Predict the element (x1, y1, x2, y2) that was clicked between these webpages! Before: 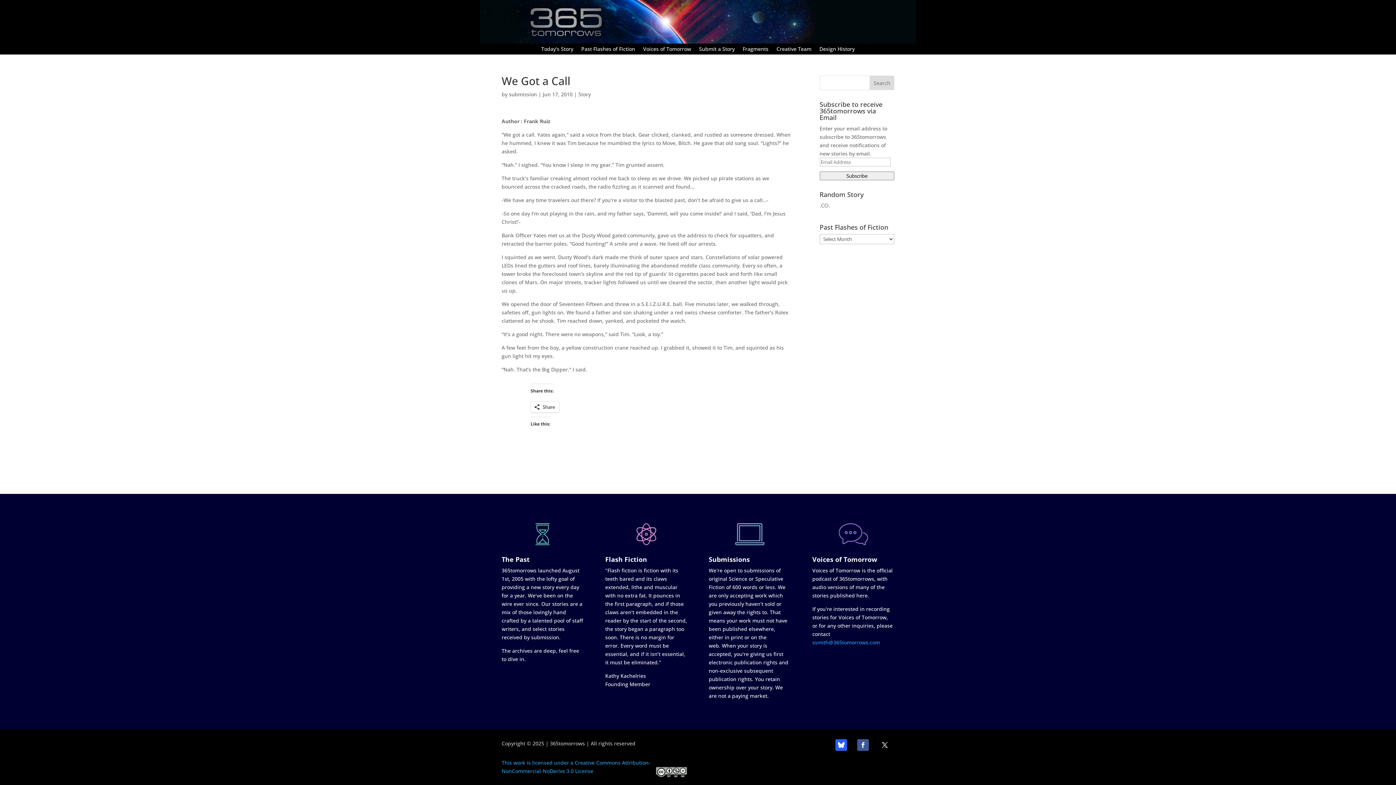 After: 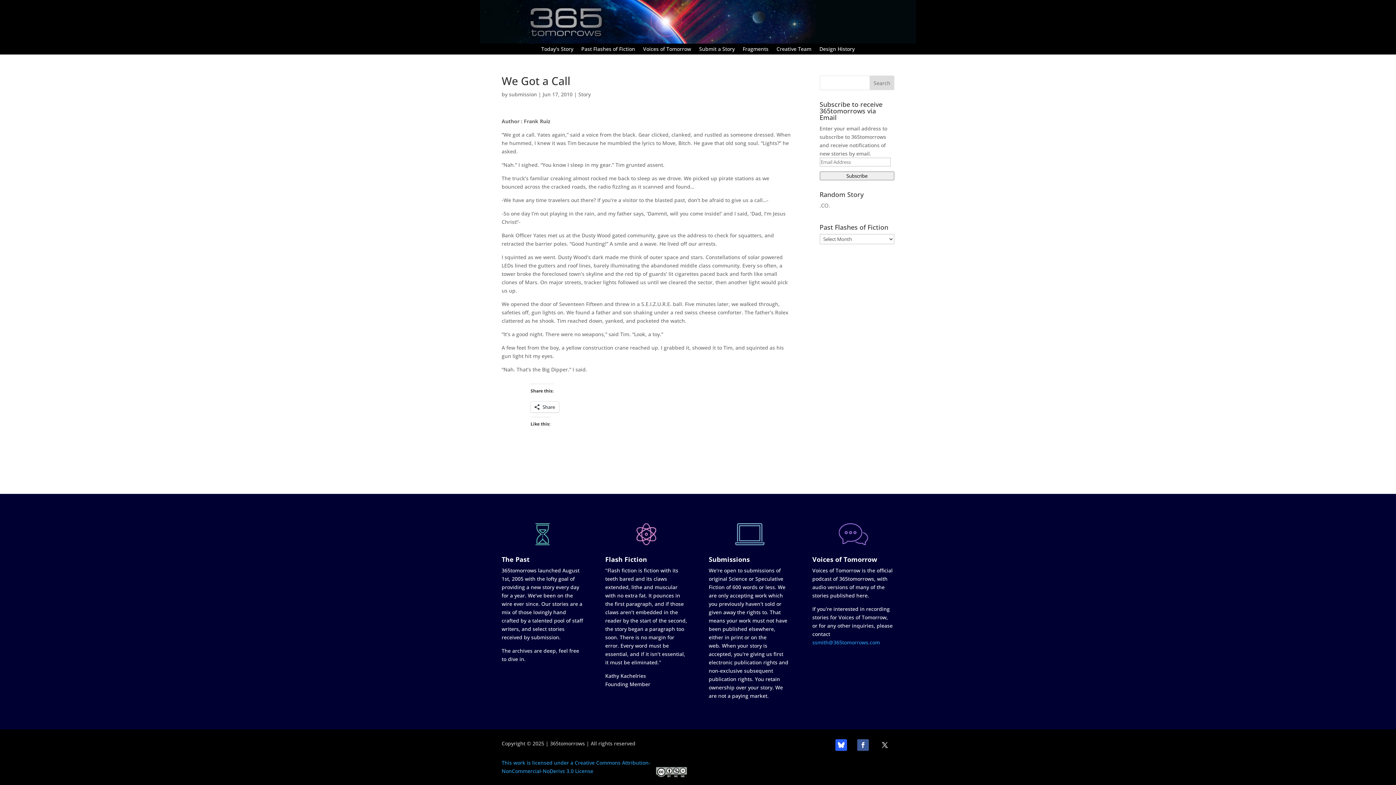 Action: label: ssmith@365tomorrows.com bbox: (812, 639, 880, 646)